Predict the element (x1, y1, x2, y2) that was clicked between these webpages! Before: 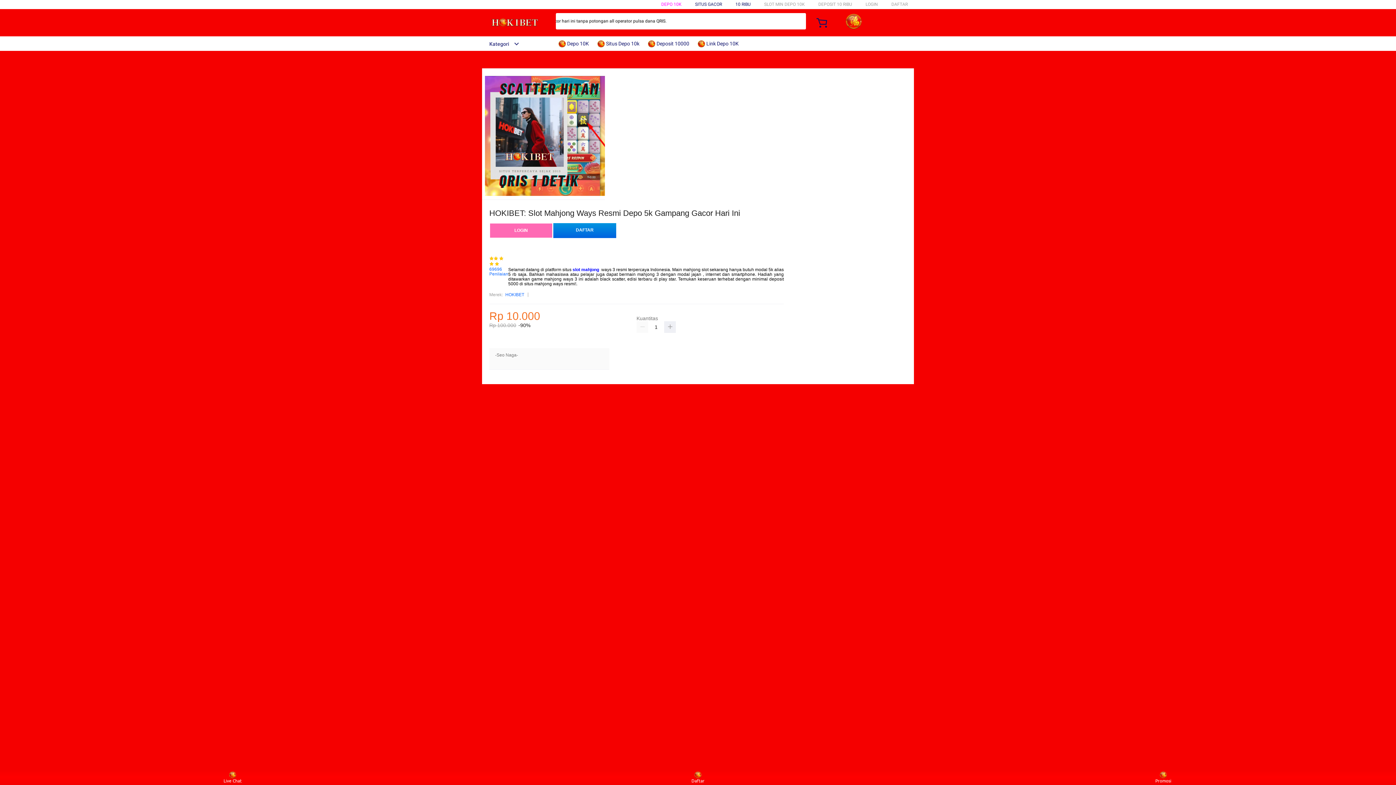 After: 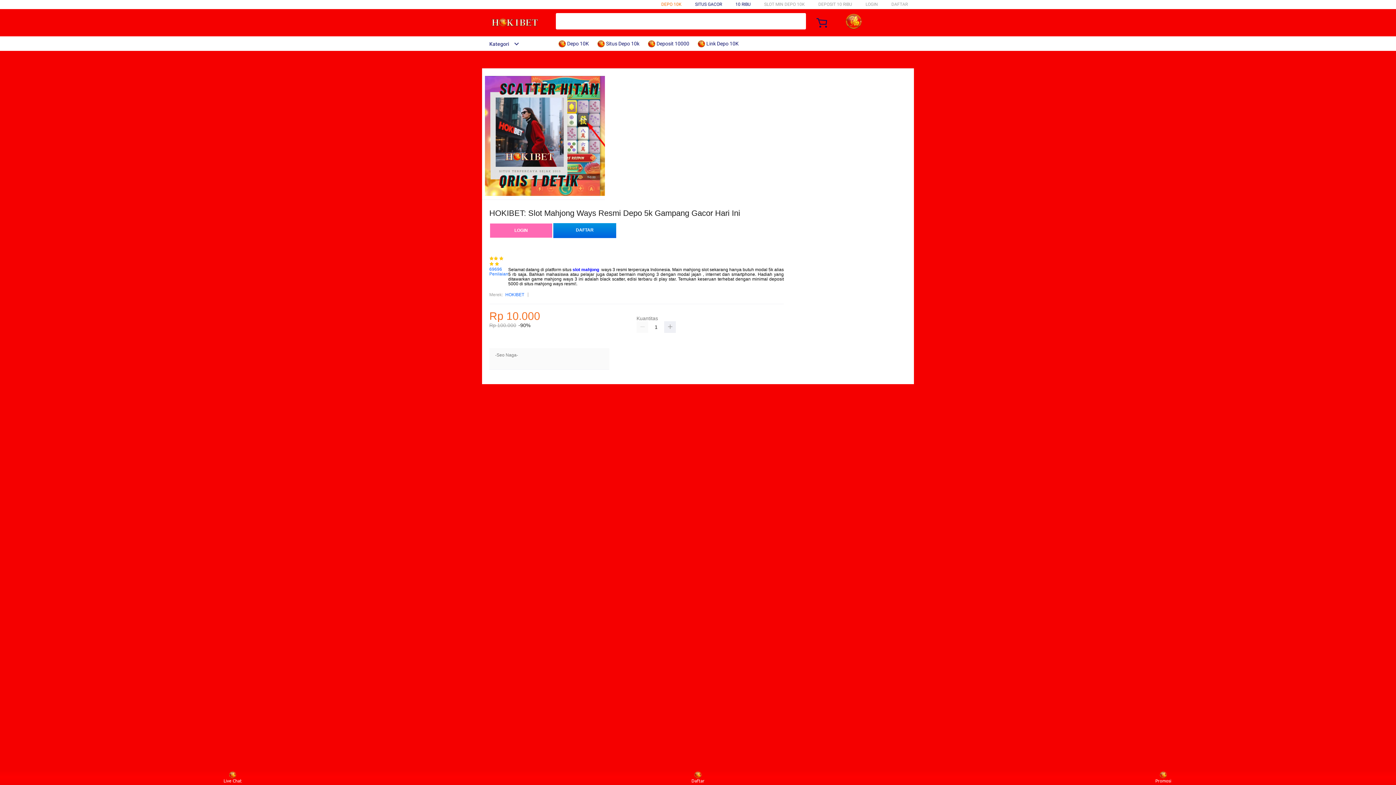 Action: bbox: (661, 1, 681, 6) label: DEPO 10K